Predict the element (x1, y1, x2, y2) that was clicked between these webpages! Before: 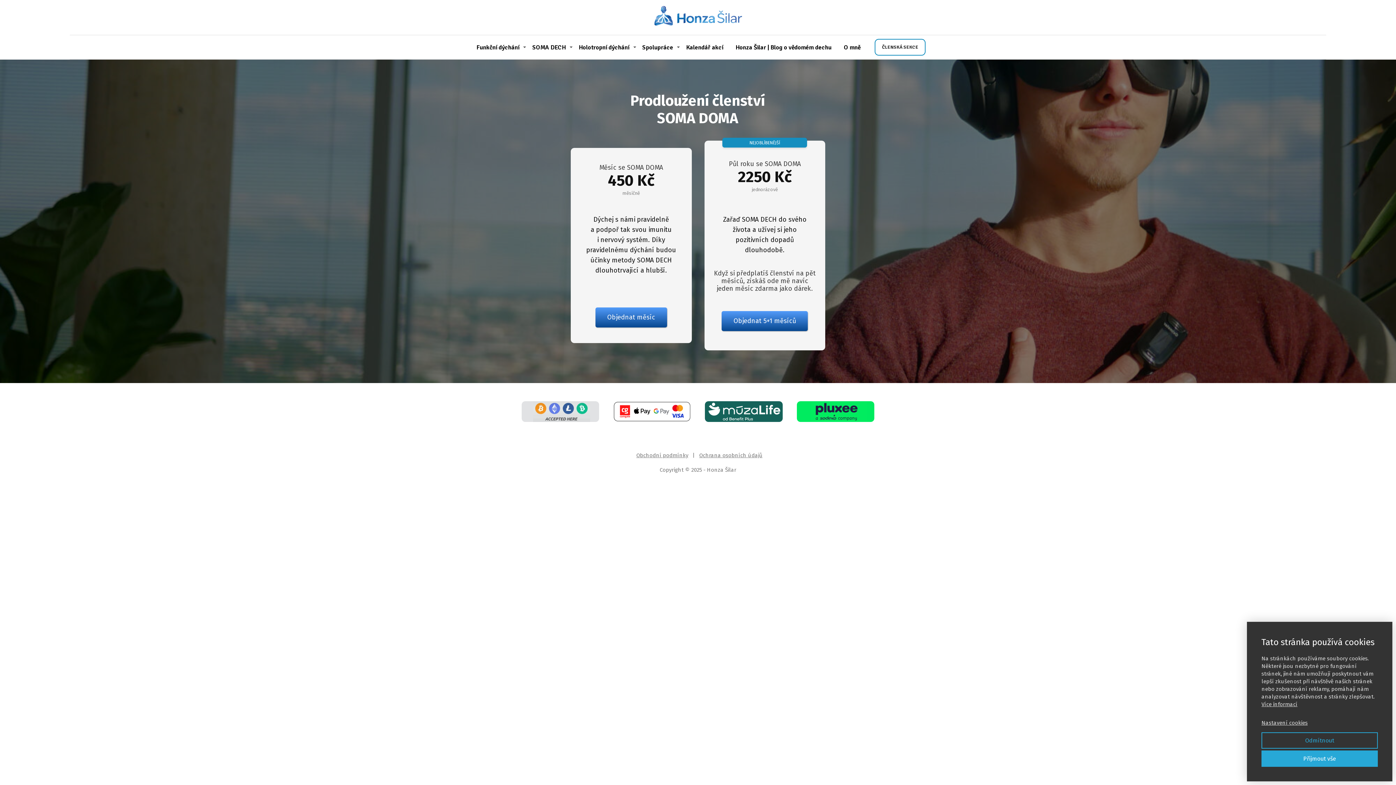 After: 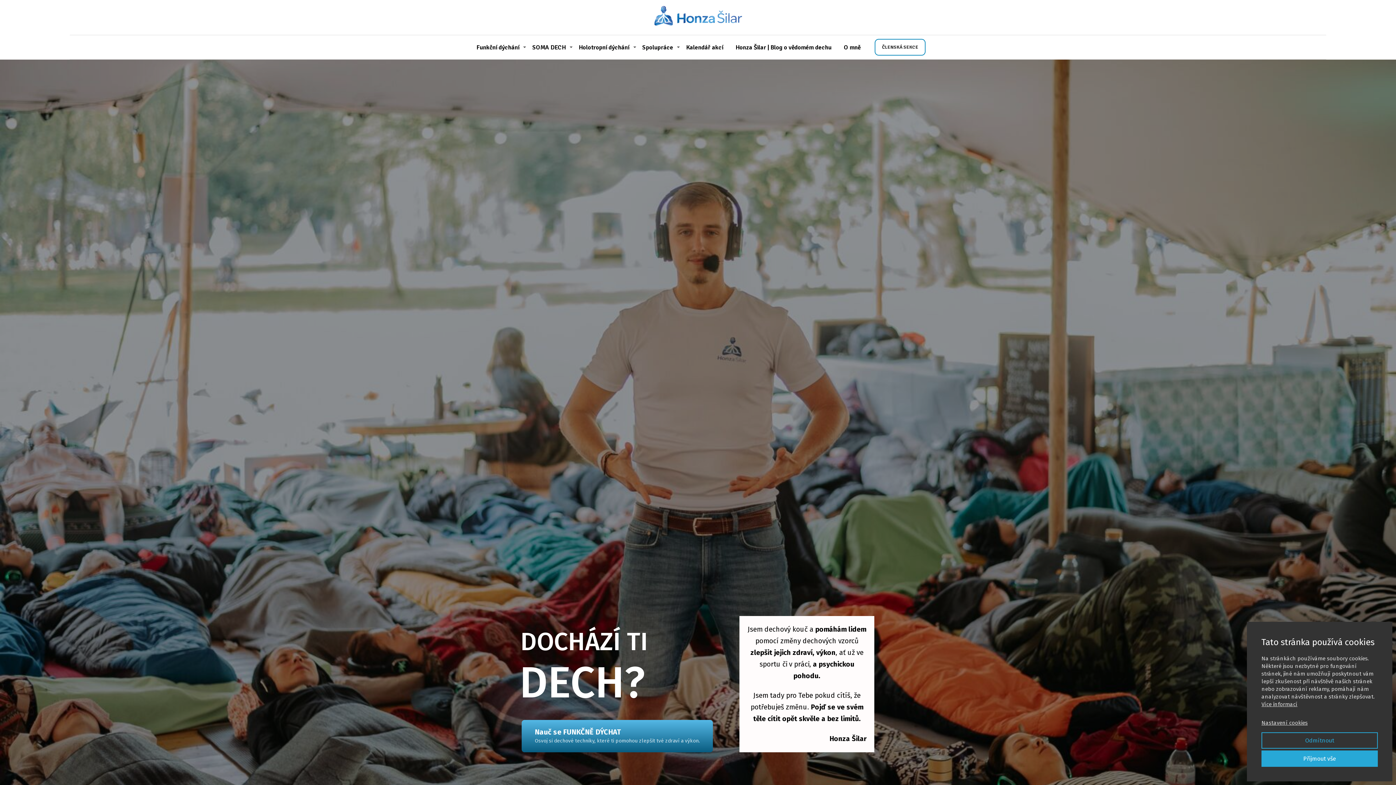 Action: bbox: (650, 3, 745, 31)